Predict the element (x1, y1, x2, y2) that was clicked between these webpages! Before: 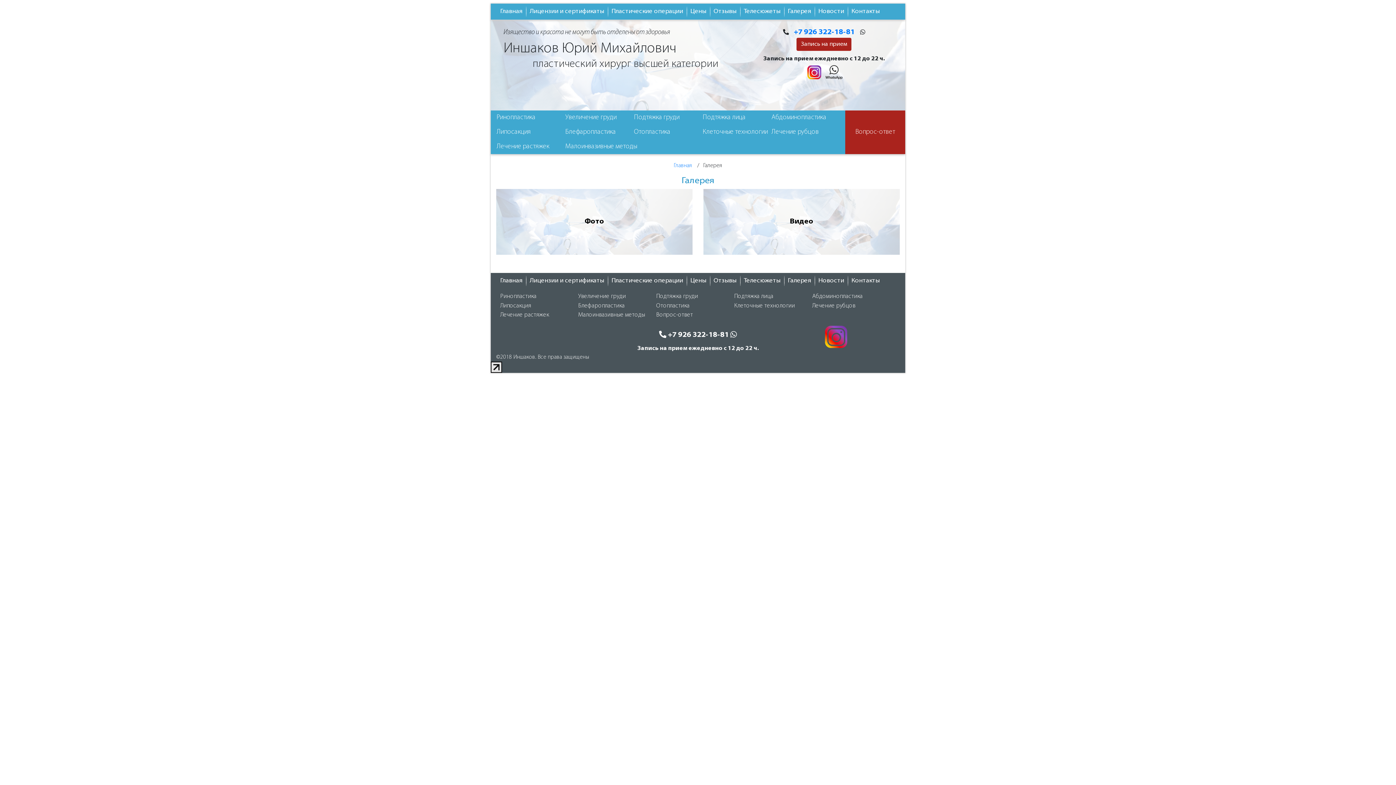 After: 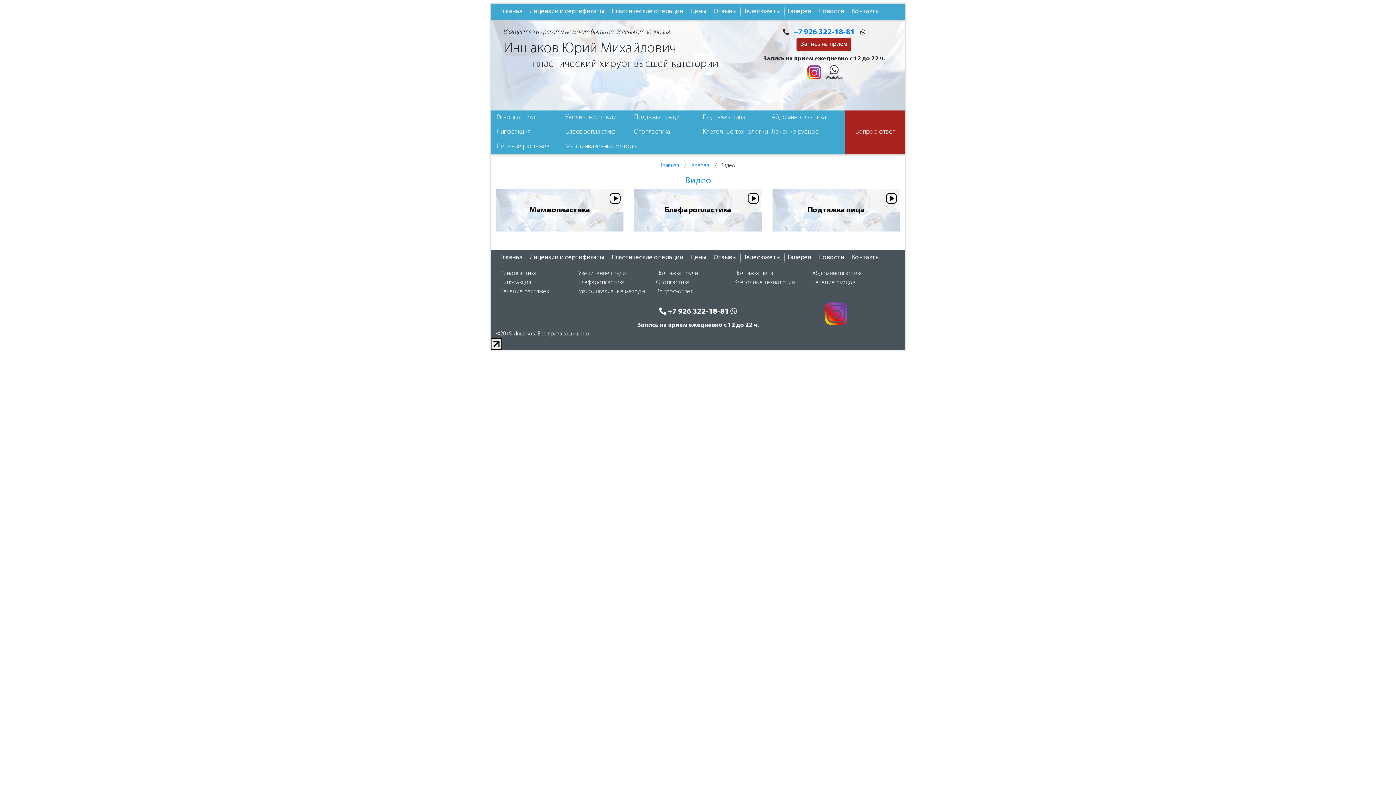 Action: label: Видео bbox: (703, 189, 900, 254)